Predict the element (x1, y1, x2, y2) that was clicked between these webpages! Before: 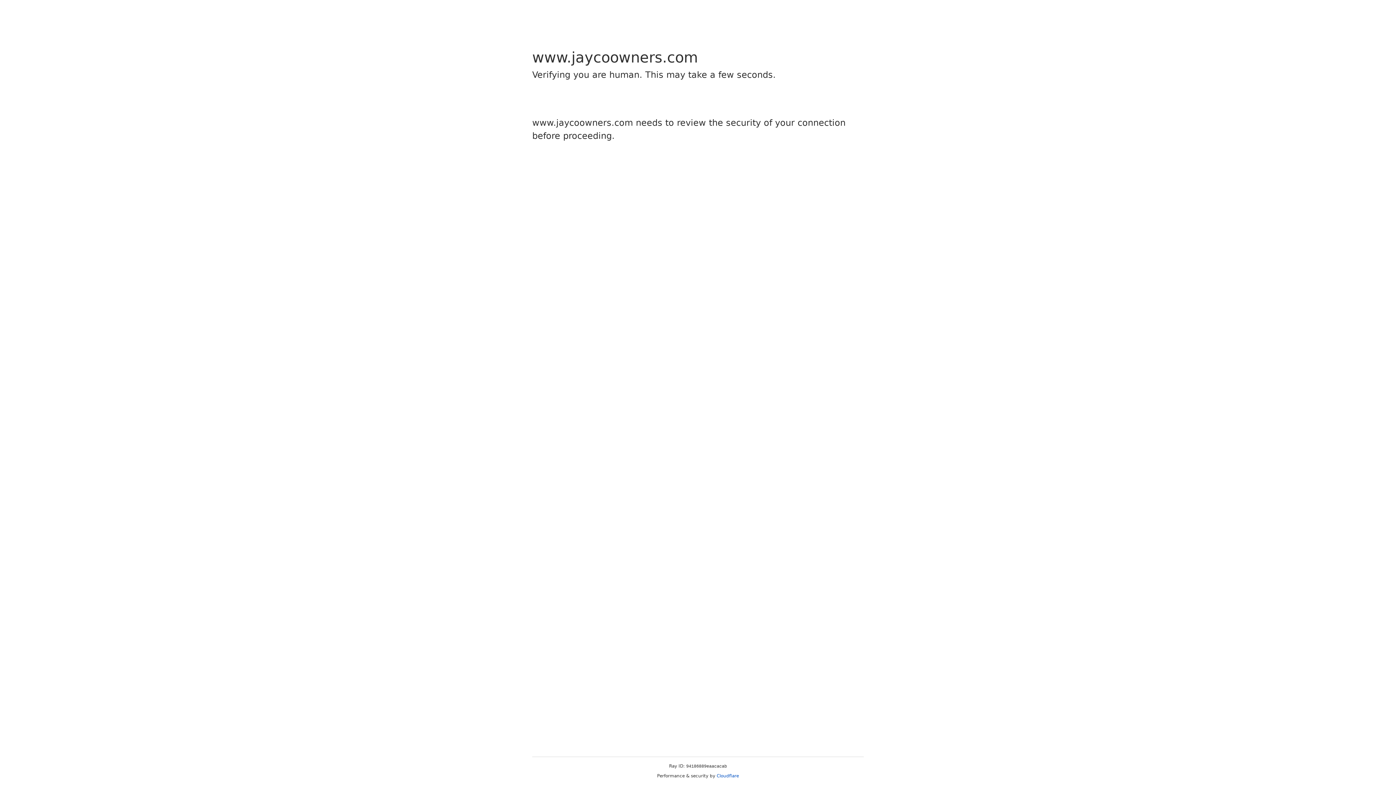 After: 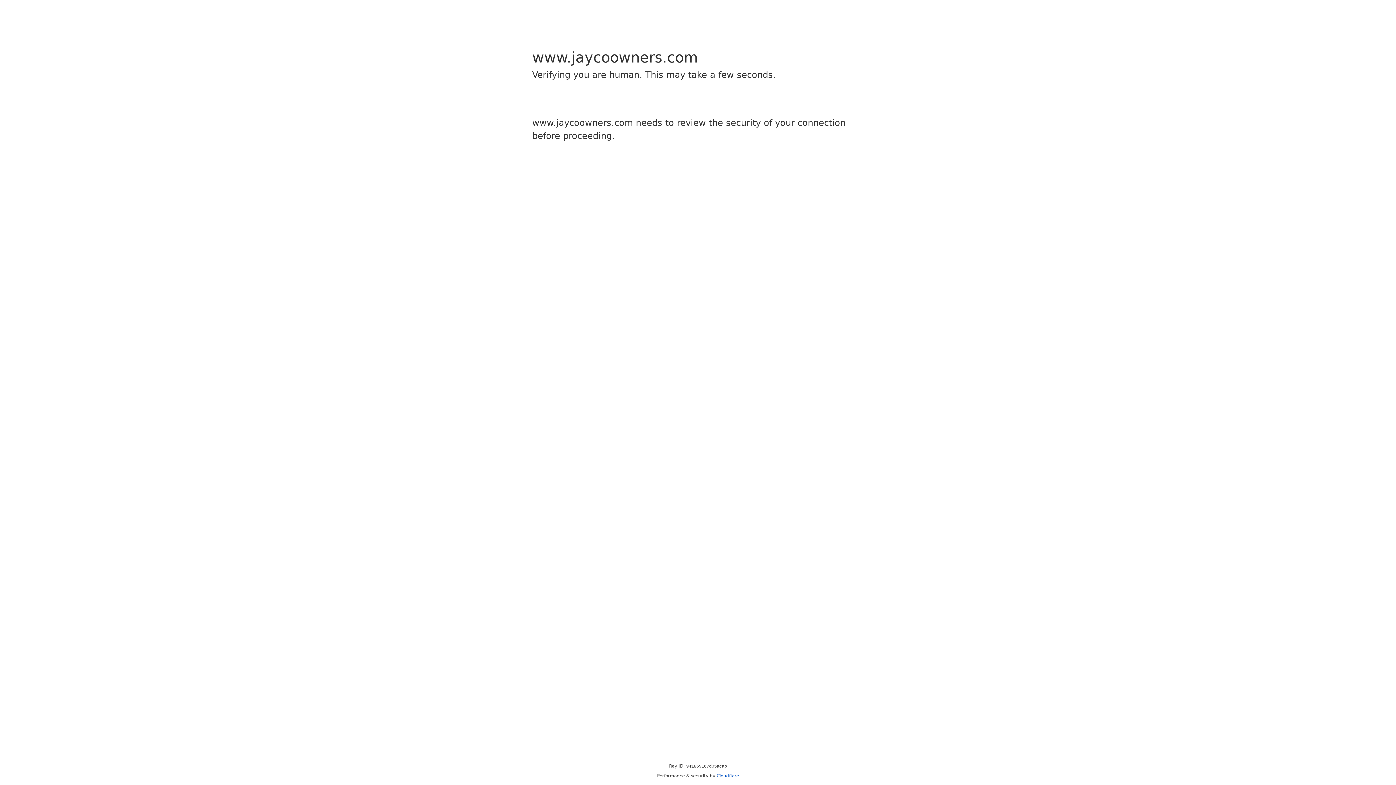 Action: bbox: (716, 773, 739, 778) label: Cloudflare